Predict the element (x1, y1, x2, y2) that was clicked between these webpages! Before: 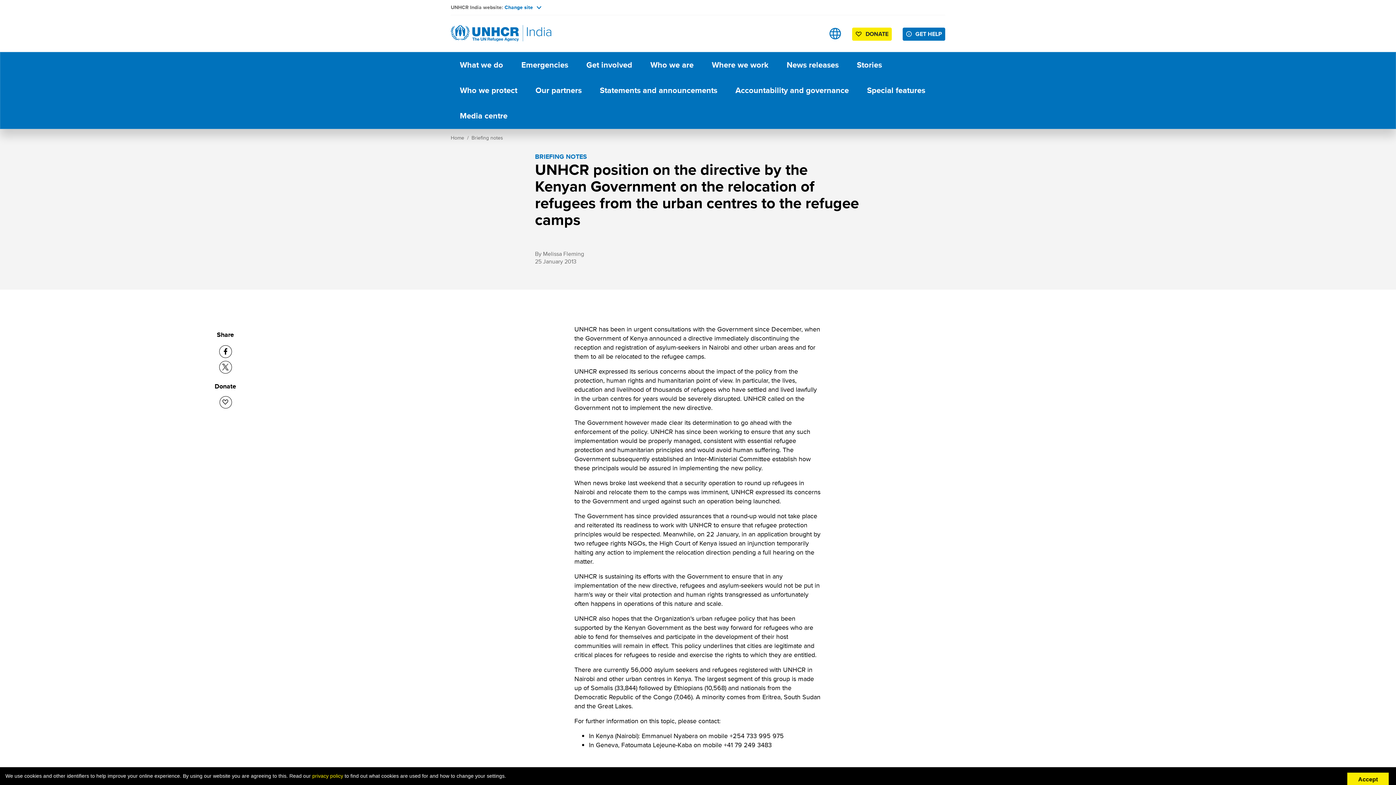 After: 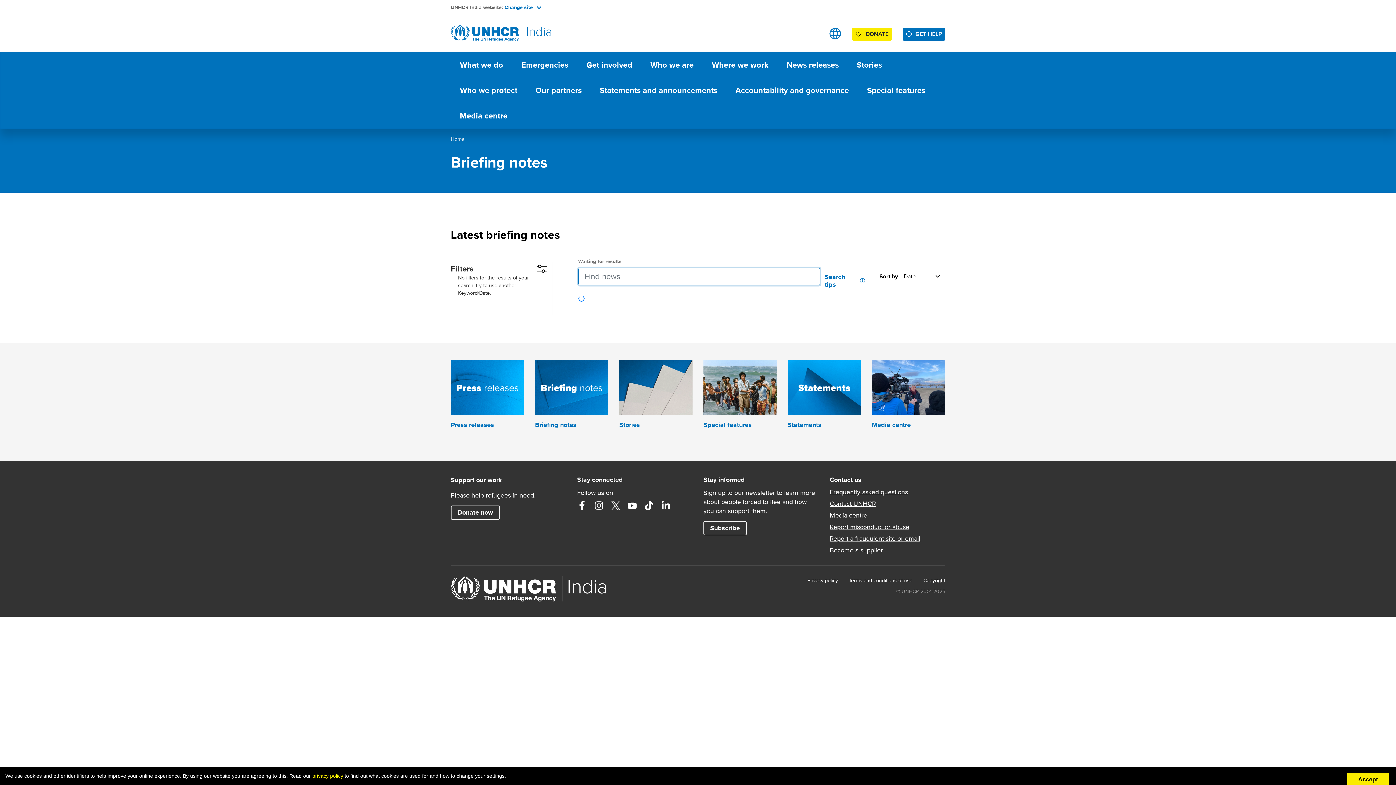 Action: label: Briefing notes bbox: (471, 134, 503, 141)